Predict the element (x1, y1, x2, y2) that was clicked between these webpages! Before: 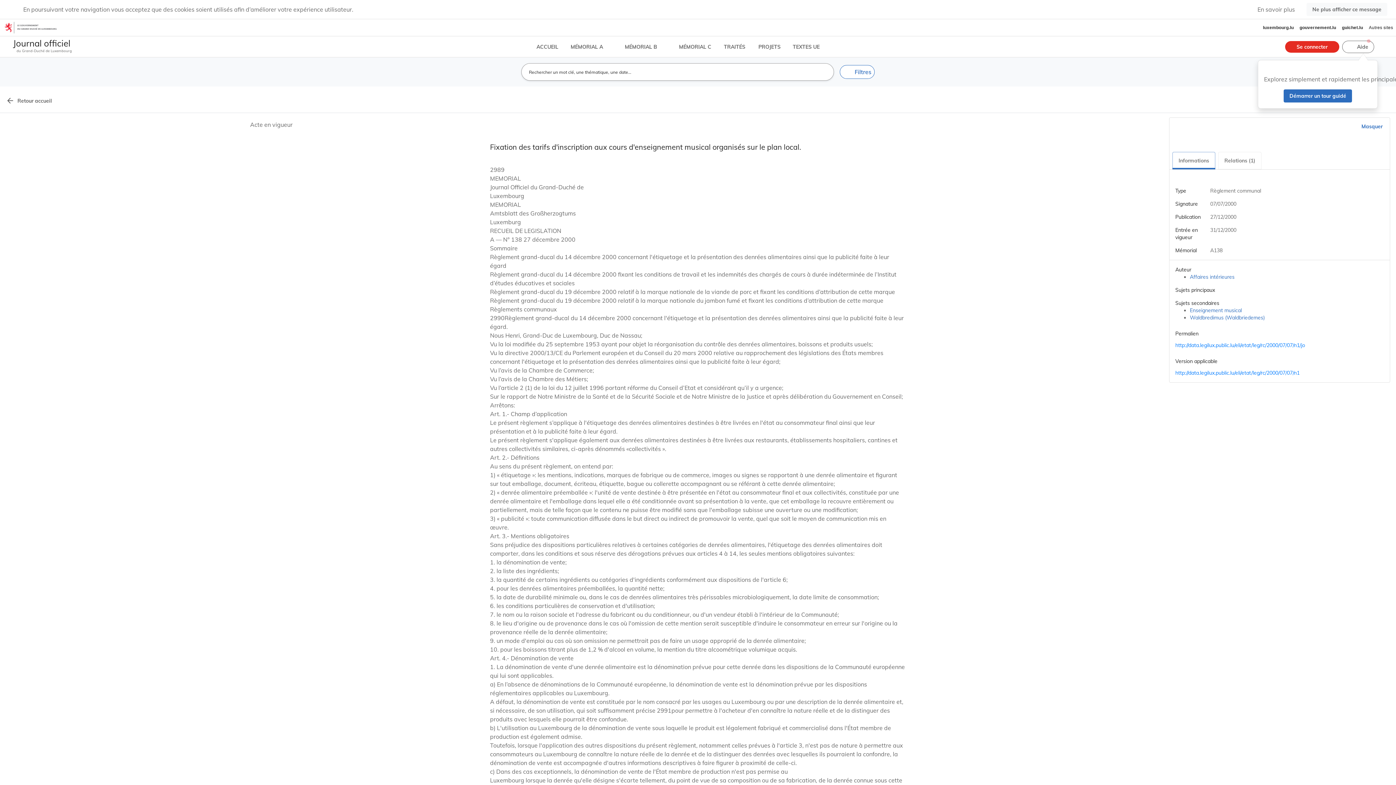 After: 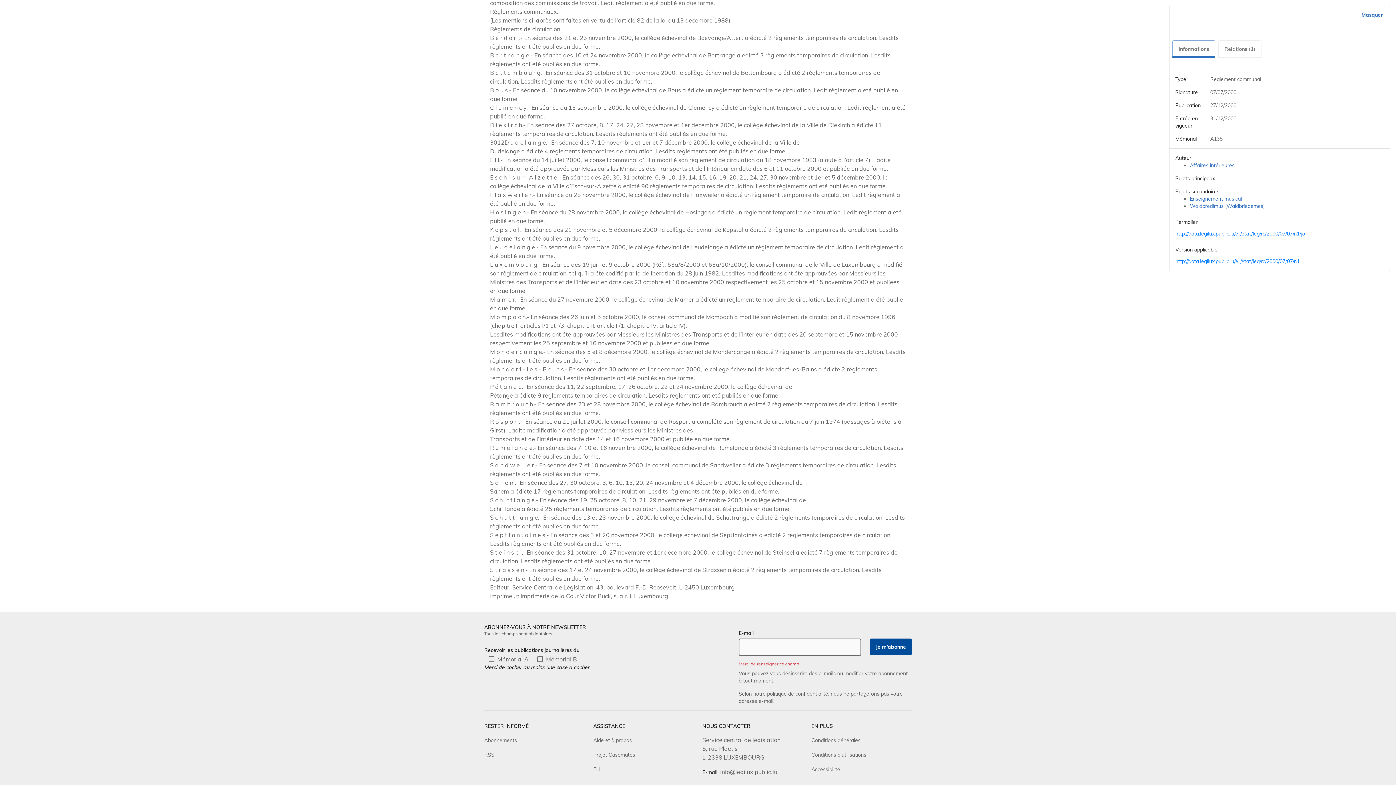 Action: label: Je m'abonne bbox: (870, 124, 912, 141)